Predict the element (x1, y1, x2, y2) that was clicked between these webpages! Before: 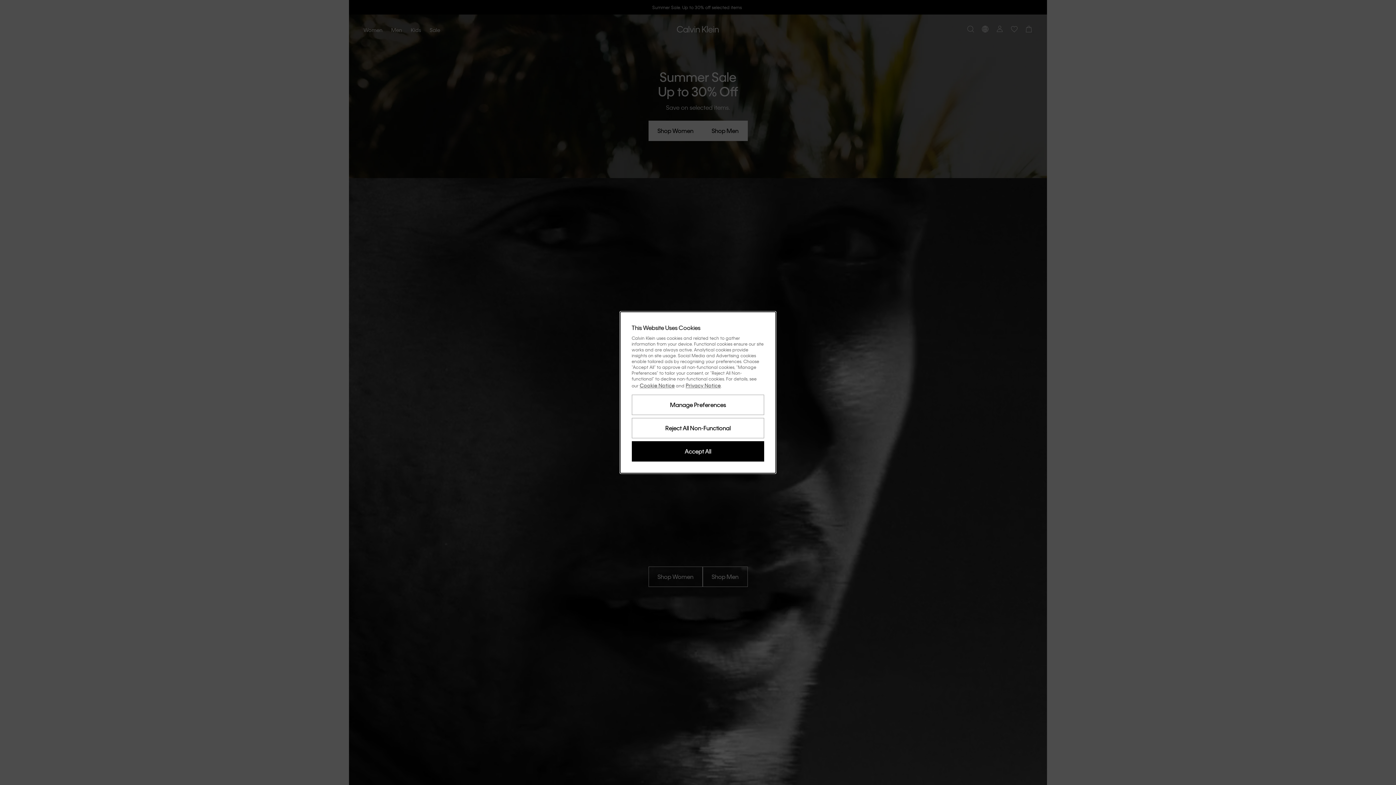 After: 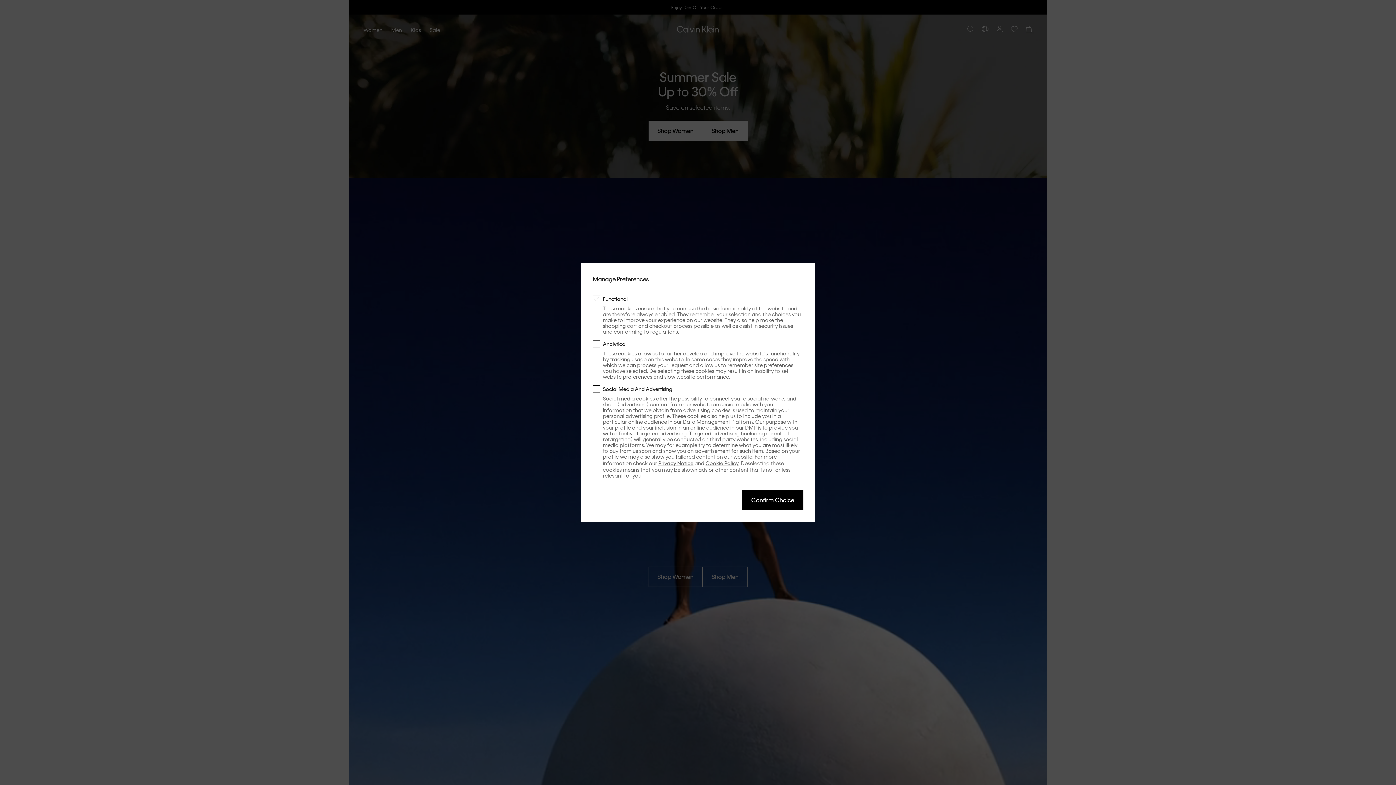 Action: label: Manage Preferences bbox: (631, 394, 764, 415)